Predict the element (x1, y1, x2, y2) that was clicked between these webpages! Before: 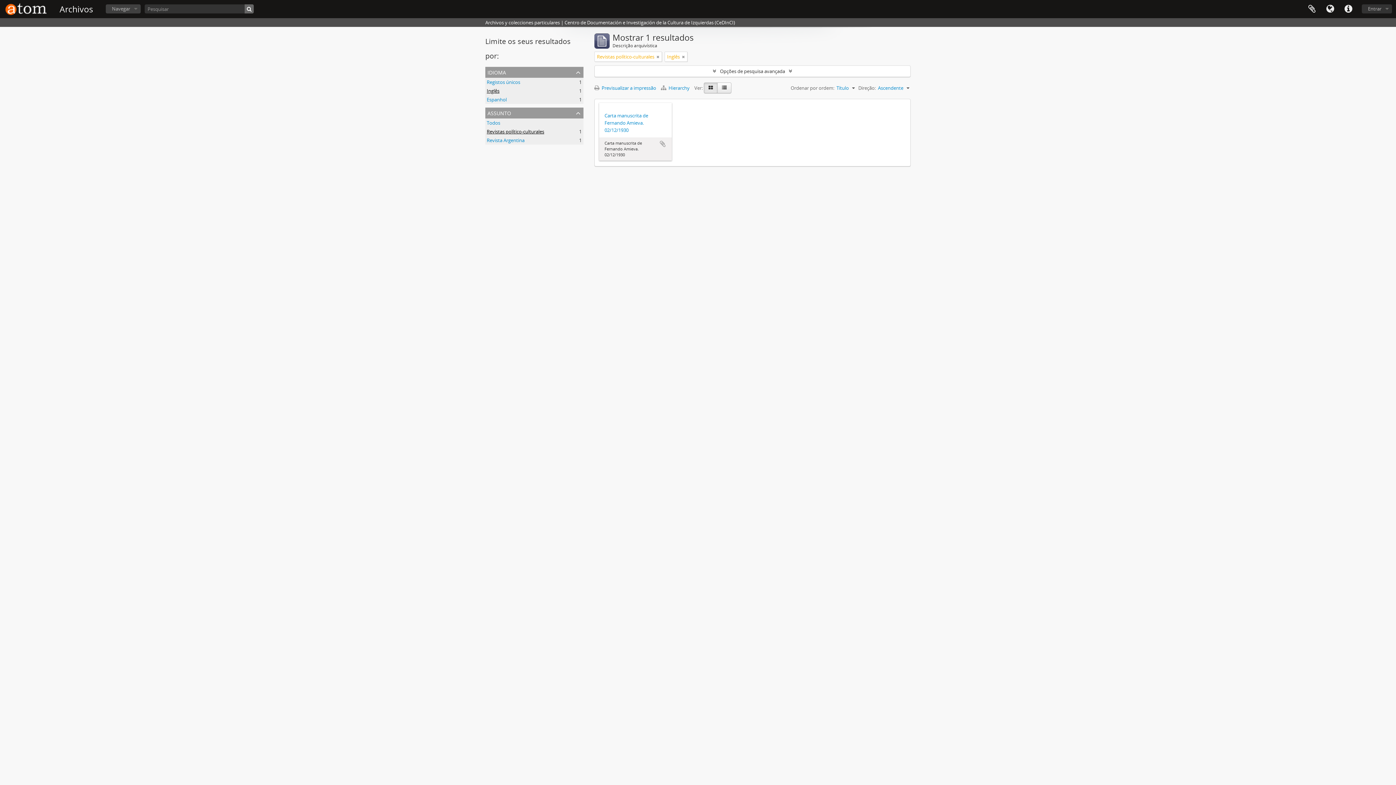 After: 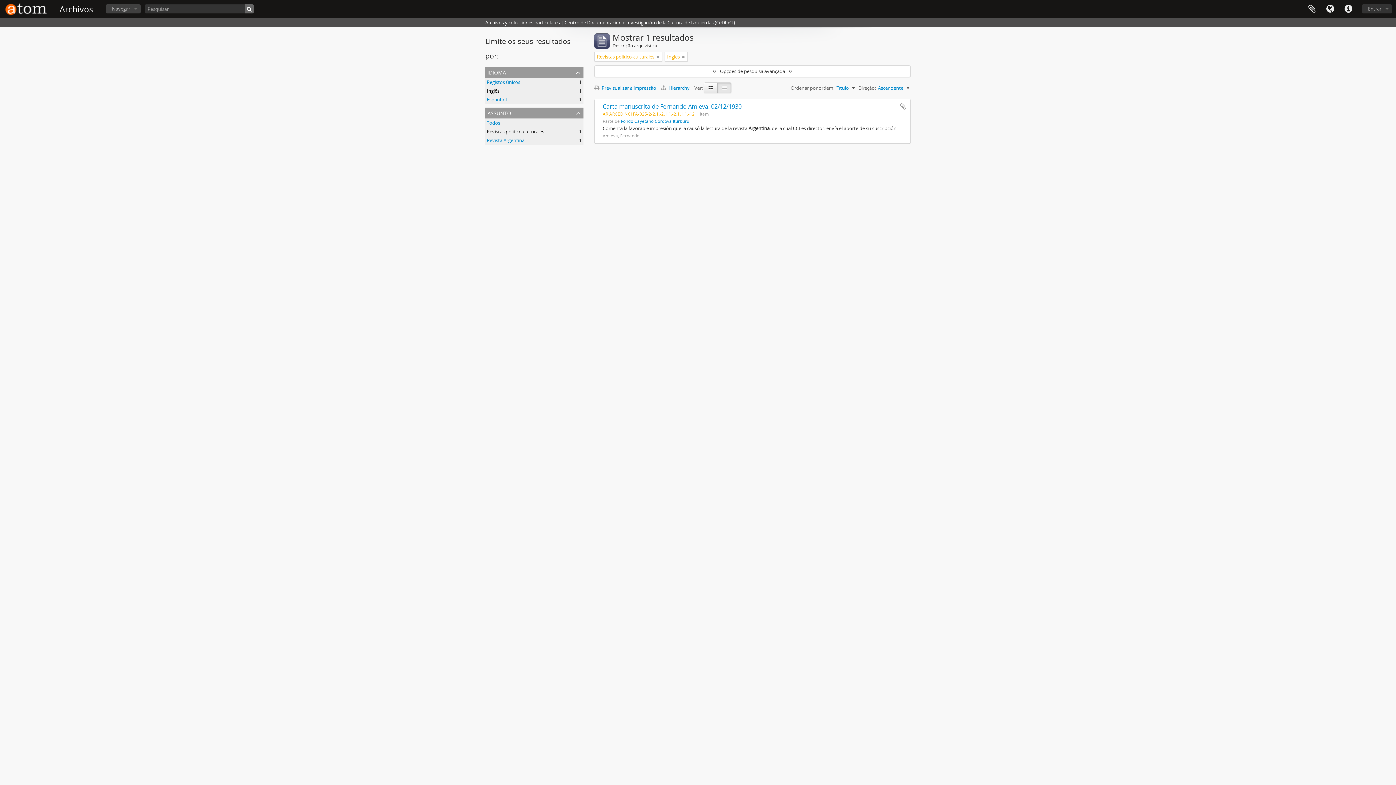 Action: bbox: (717, 82, 731, 93)